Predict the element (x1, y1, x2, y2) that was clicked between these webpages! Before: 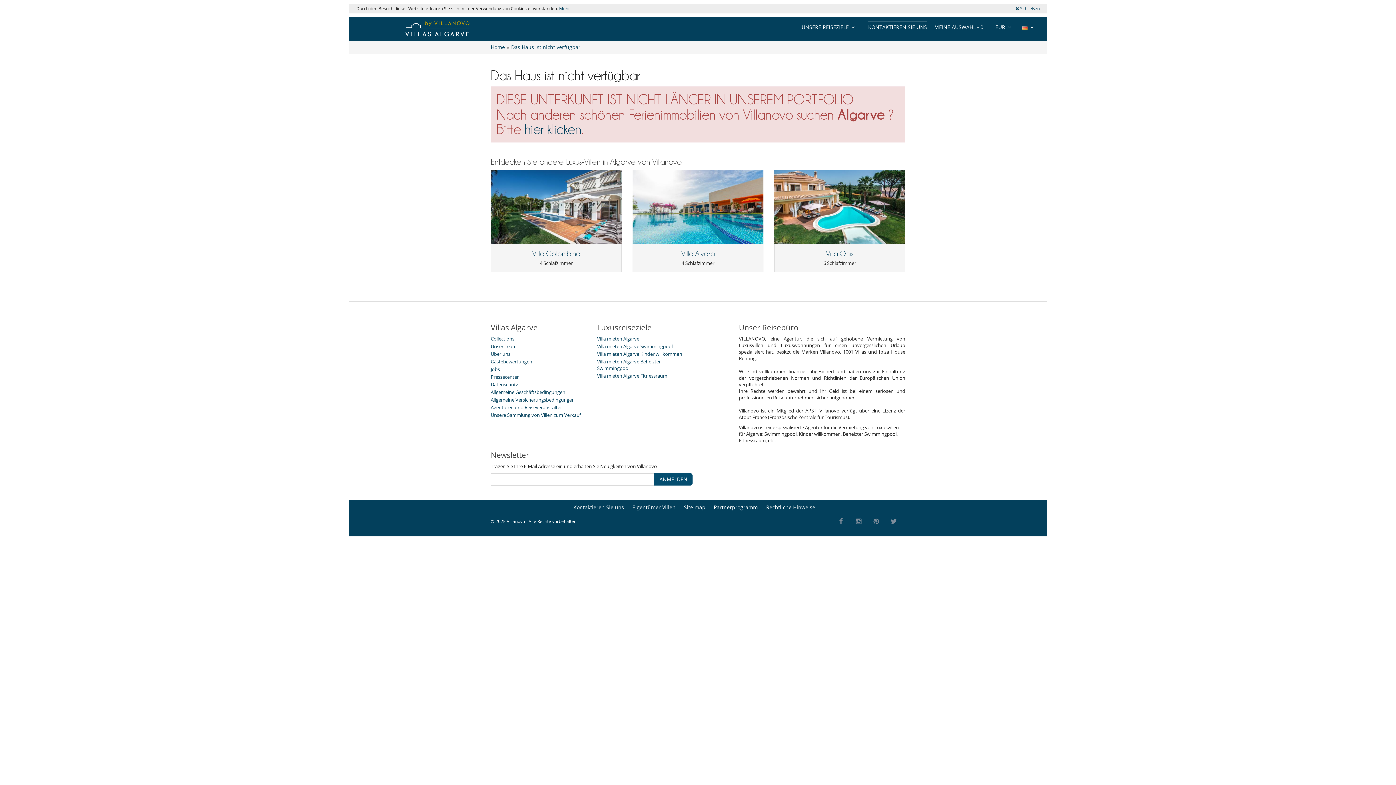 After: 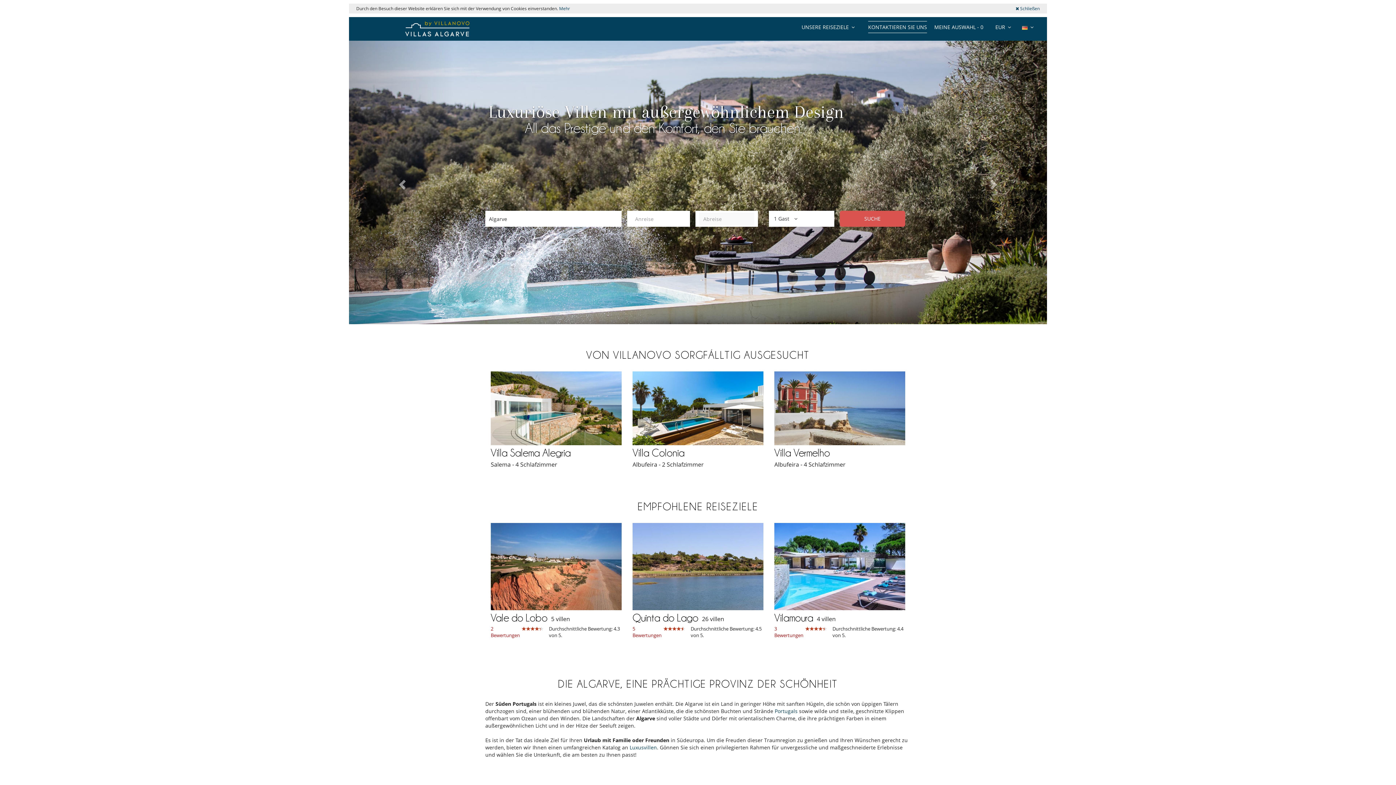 Action: bbox: (356, 20, 519, 37)